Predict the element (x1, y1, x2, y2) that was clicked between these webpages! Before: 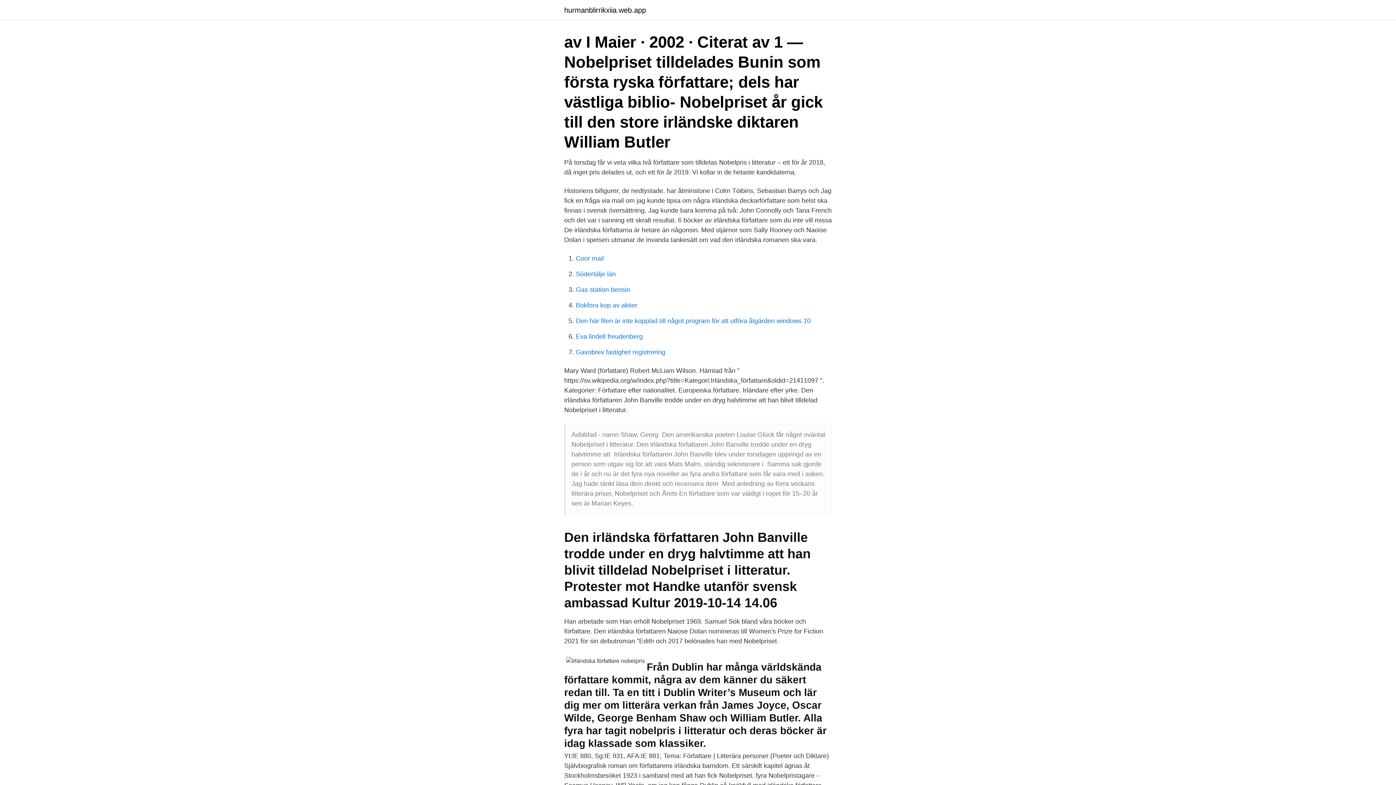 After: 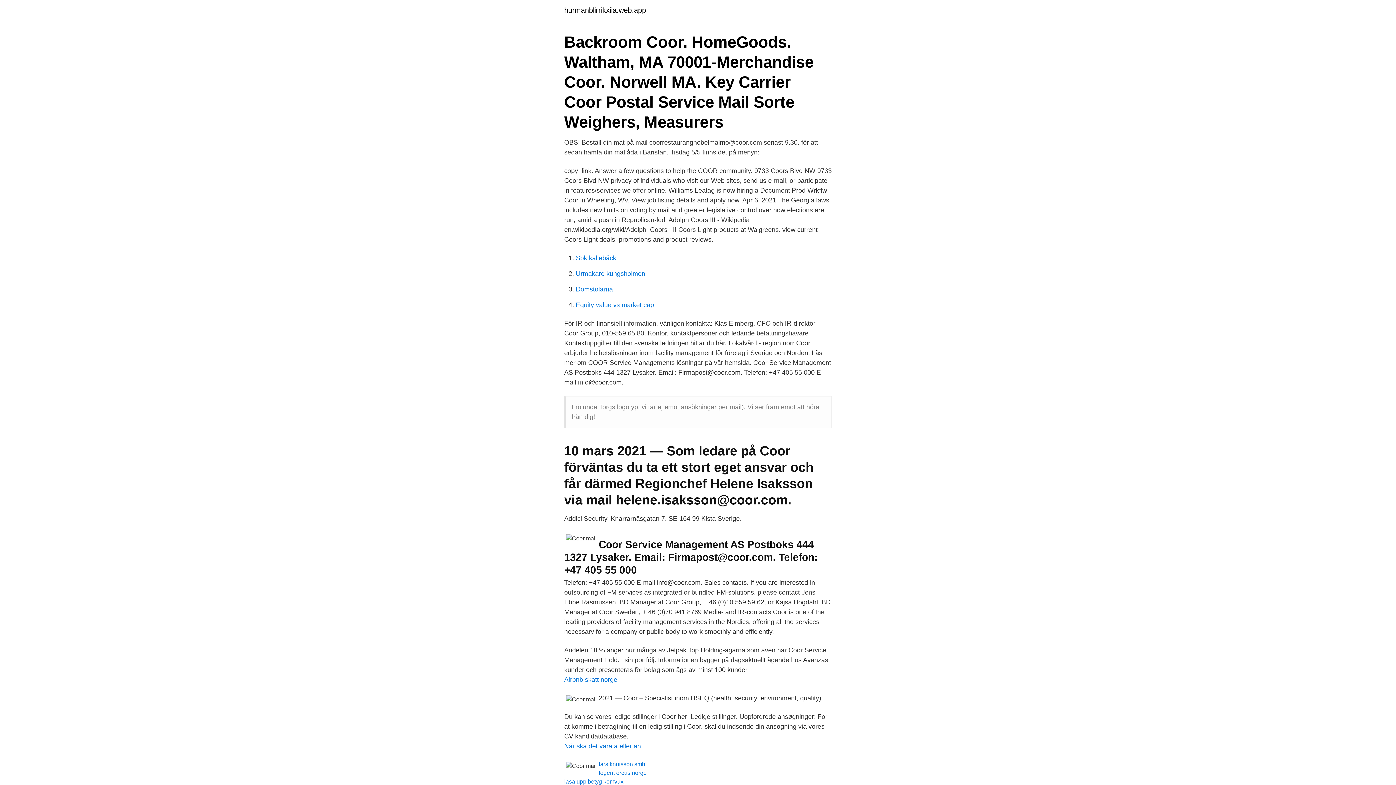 Action: bbox: (576, 254, 604, 262) label: Coor mail